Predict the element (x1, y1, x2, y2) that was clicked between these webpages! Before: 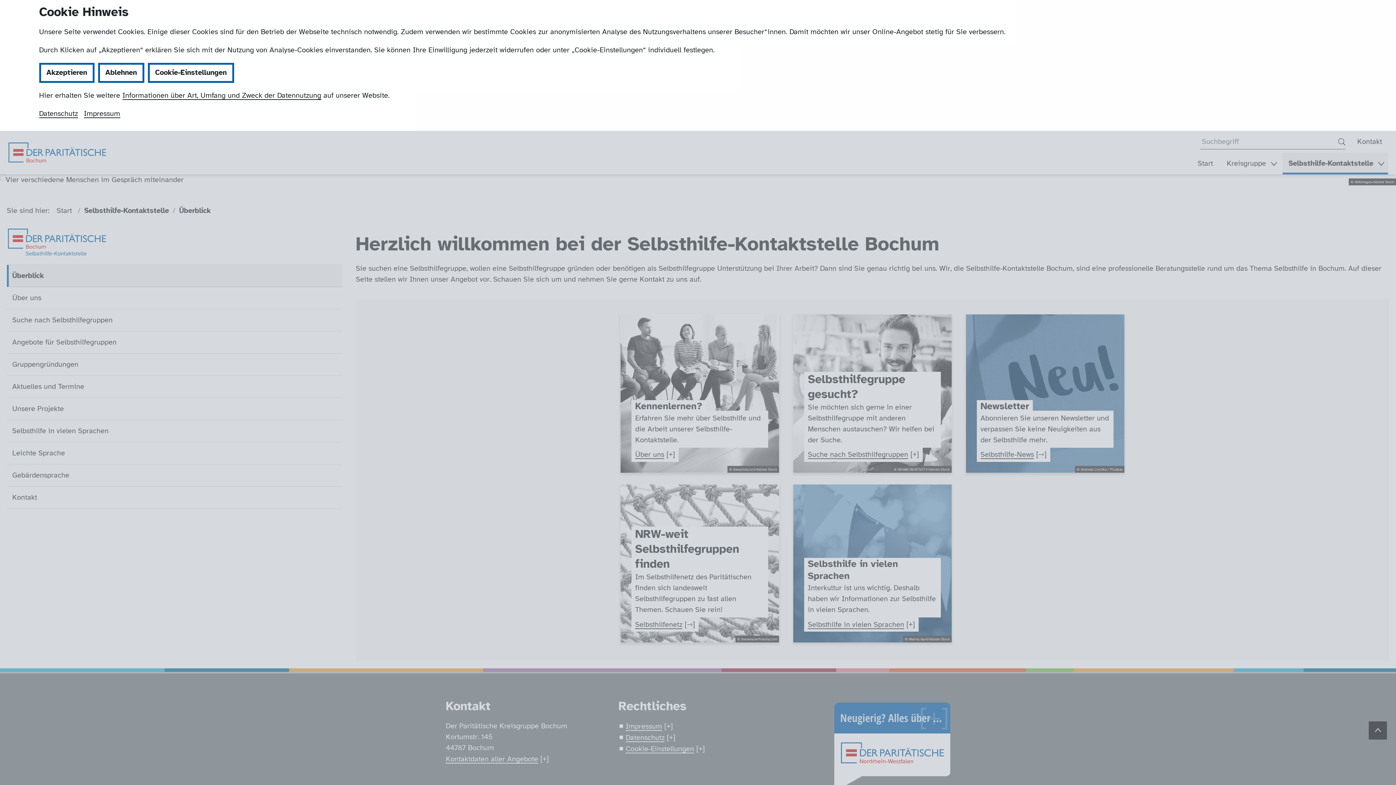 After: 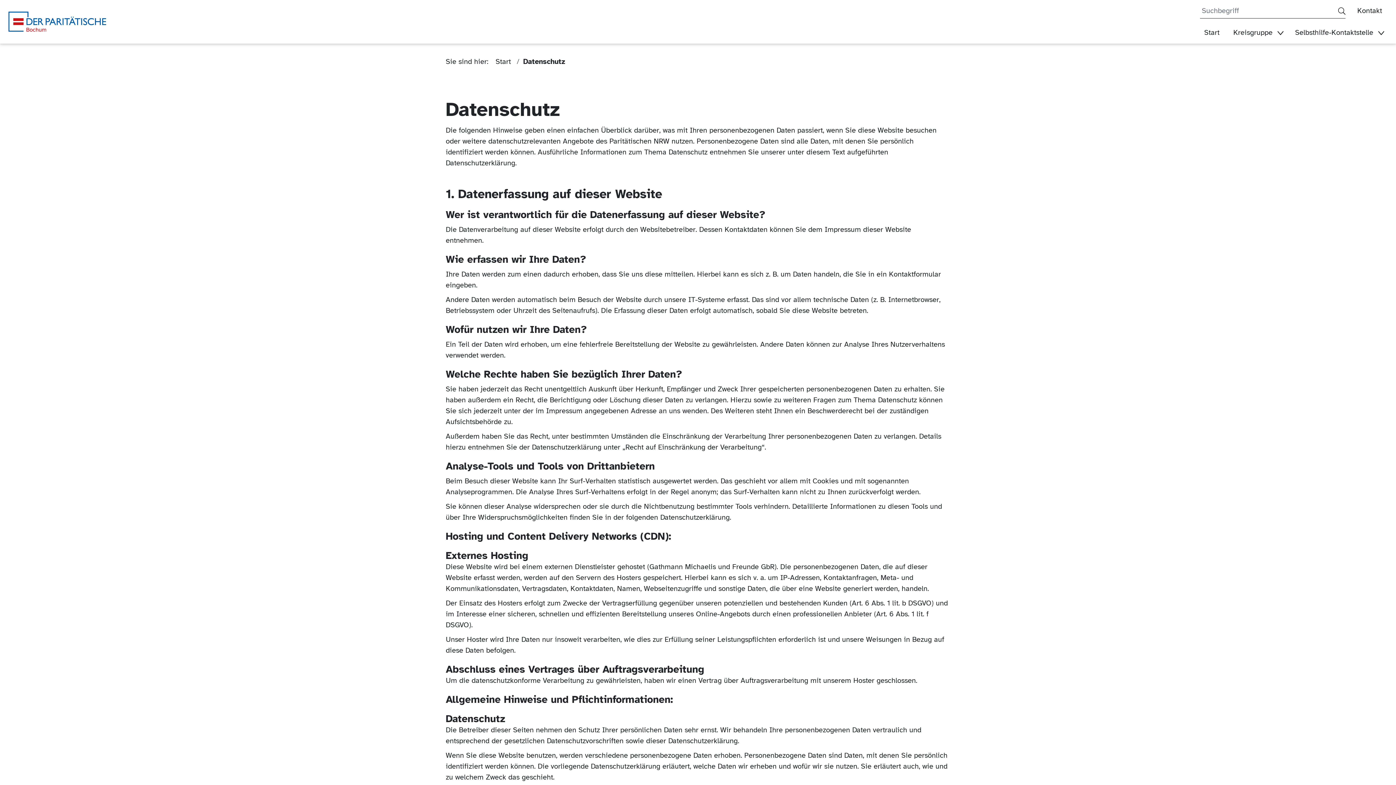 Action: label: Datenschutz bbox: (39, 108, 80, 118)